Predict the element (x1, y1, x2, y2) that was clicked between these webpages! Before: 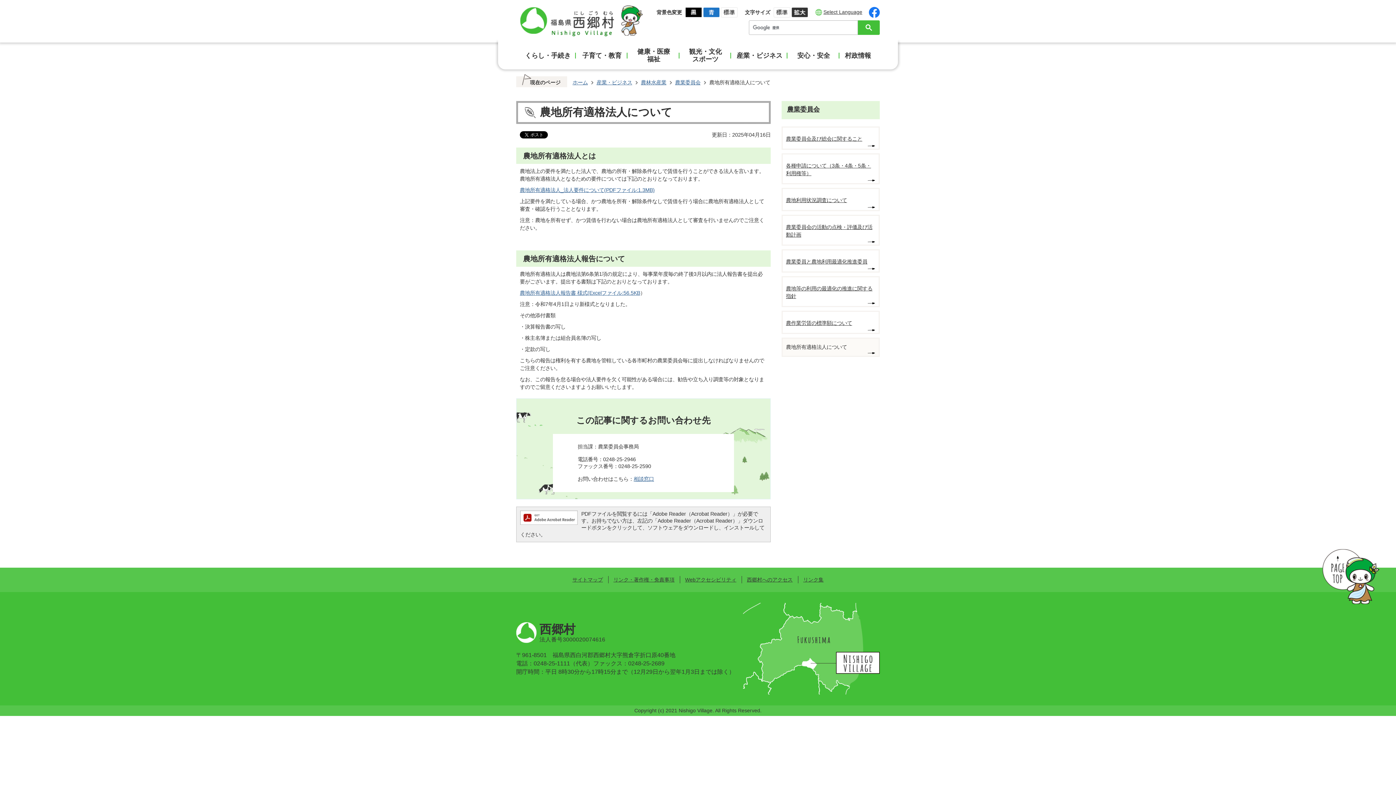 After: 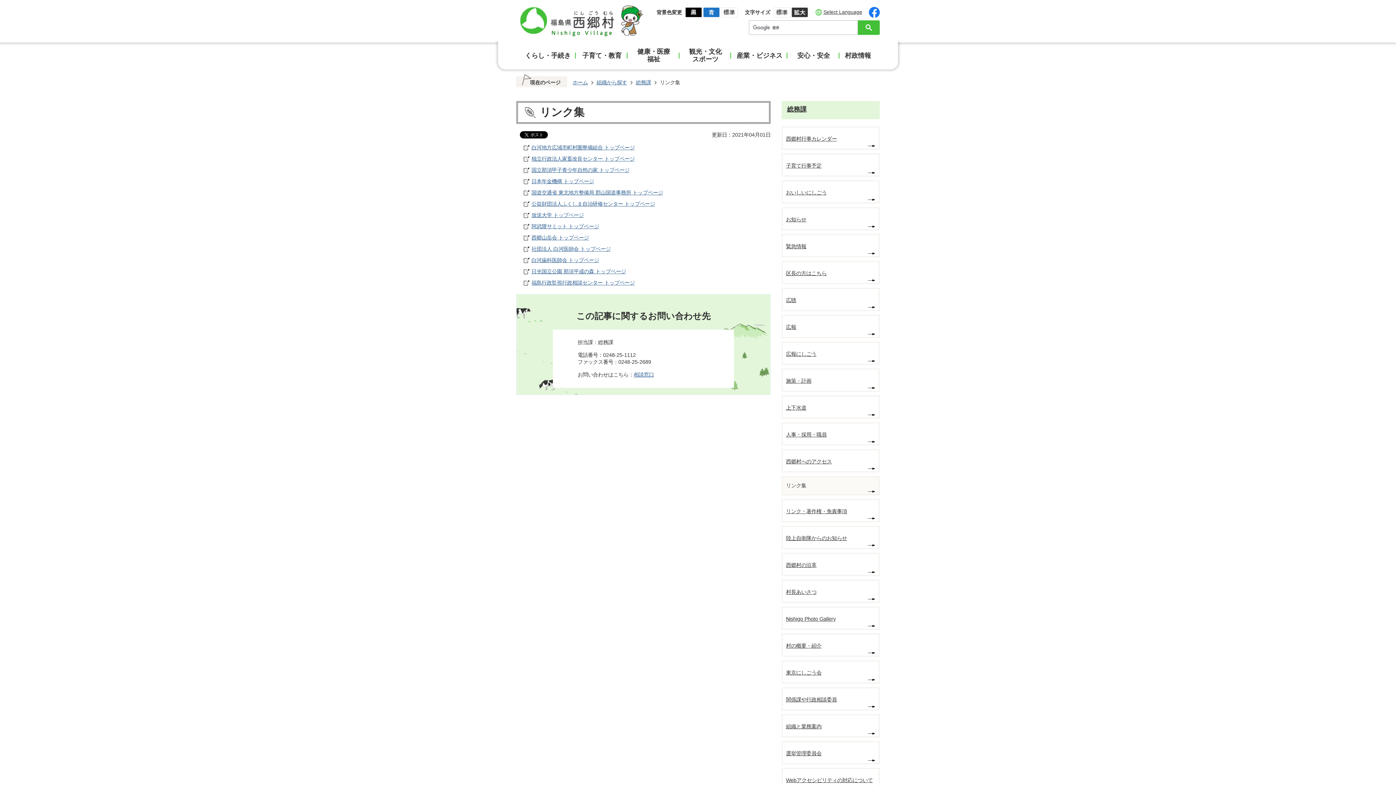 Action: label: リンク集 bbox: (803, 577, 823, 582)